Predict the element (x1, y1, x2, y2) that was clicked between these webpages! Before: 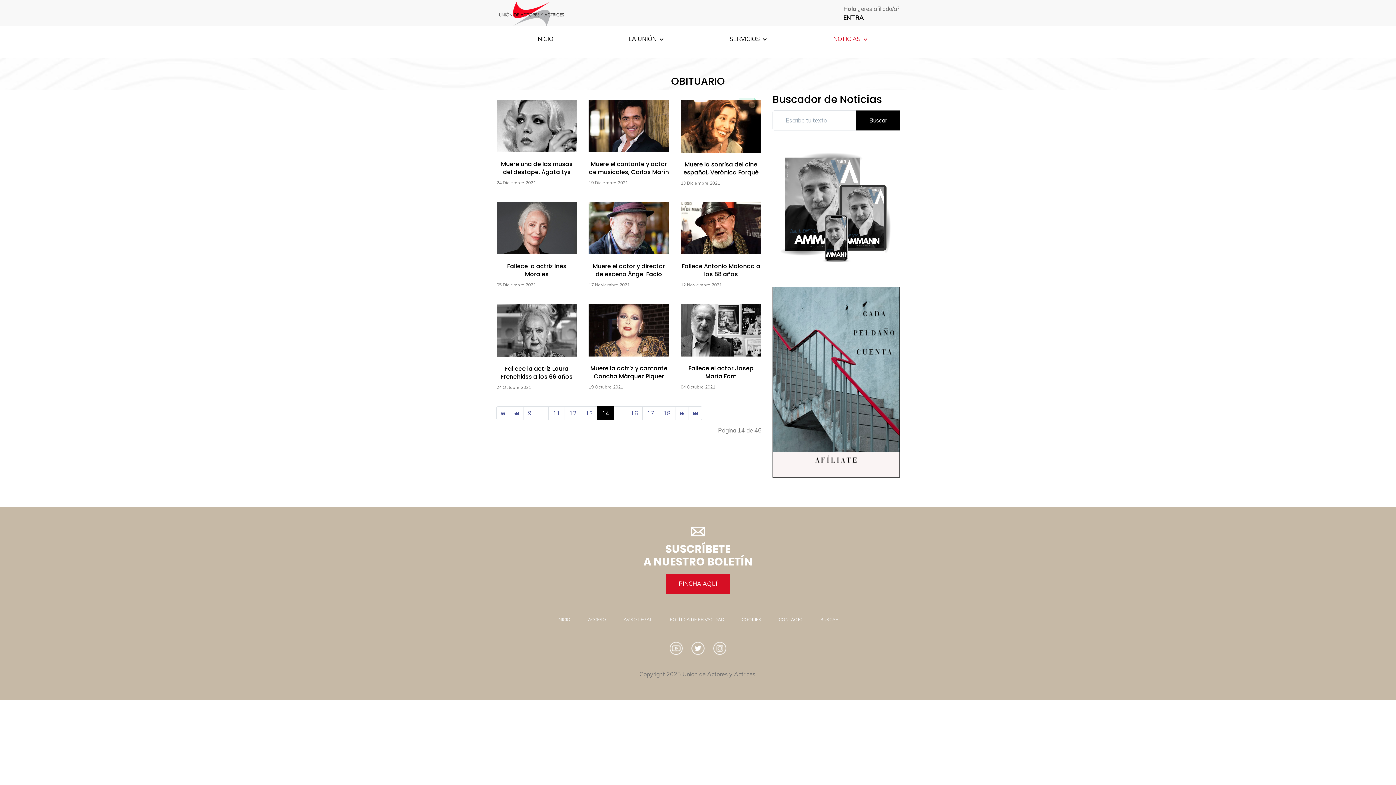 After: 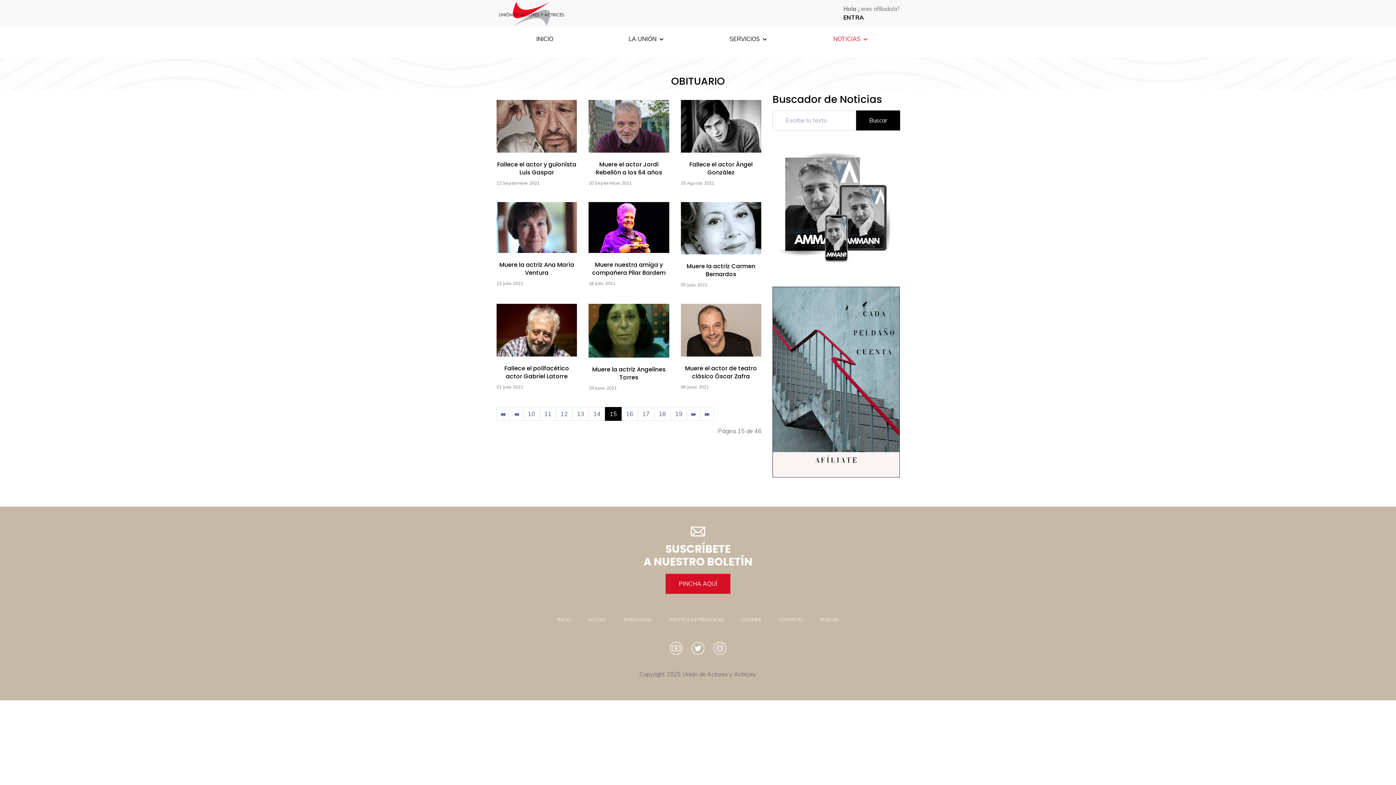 Action: bbox: (675, 406, 689, 420) label: Ir a la página siguiente